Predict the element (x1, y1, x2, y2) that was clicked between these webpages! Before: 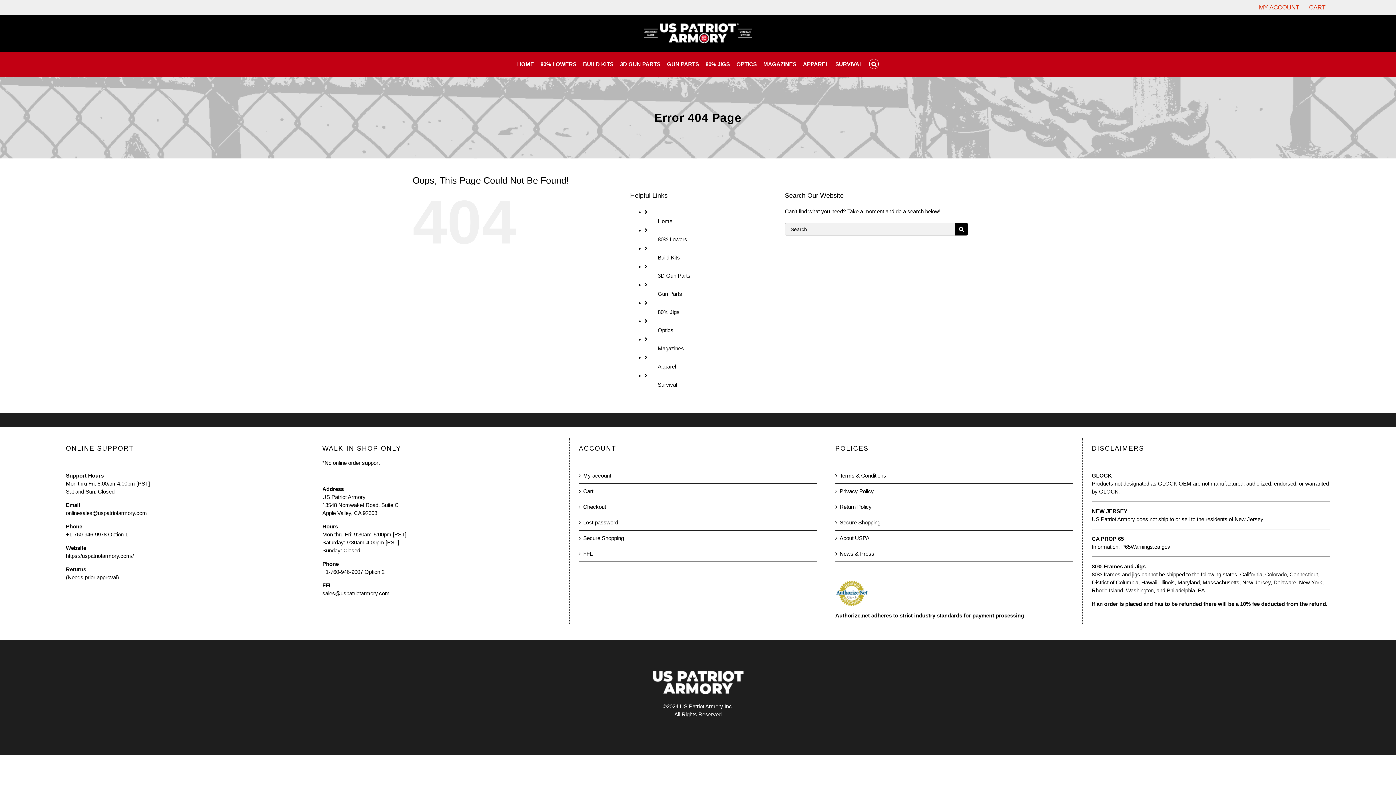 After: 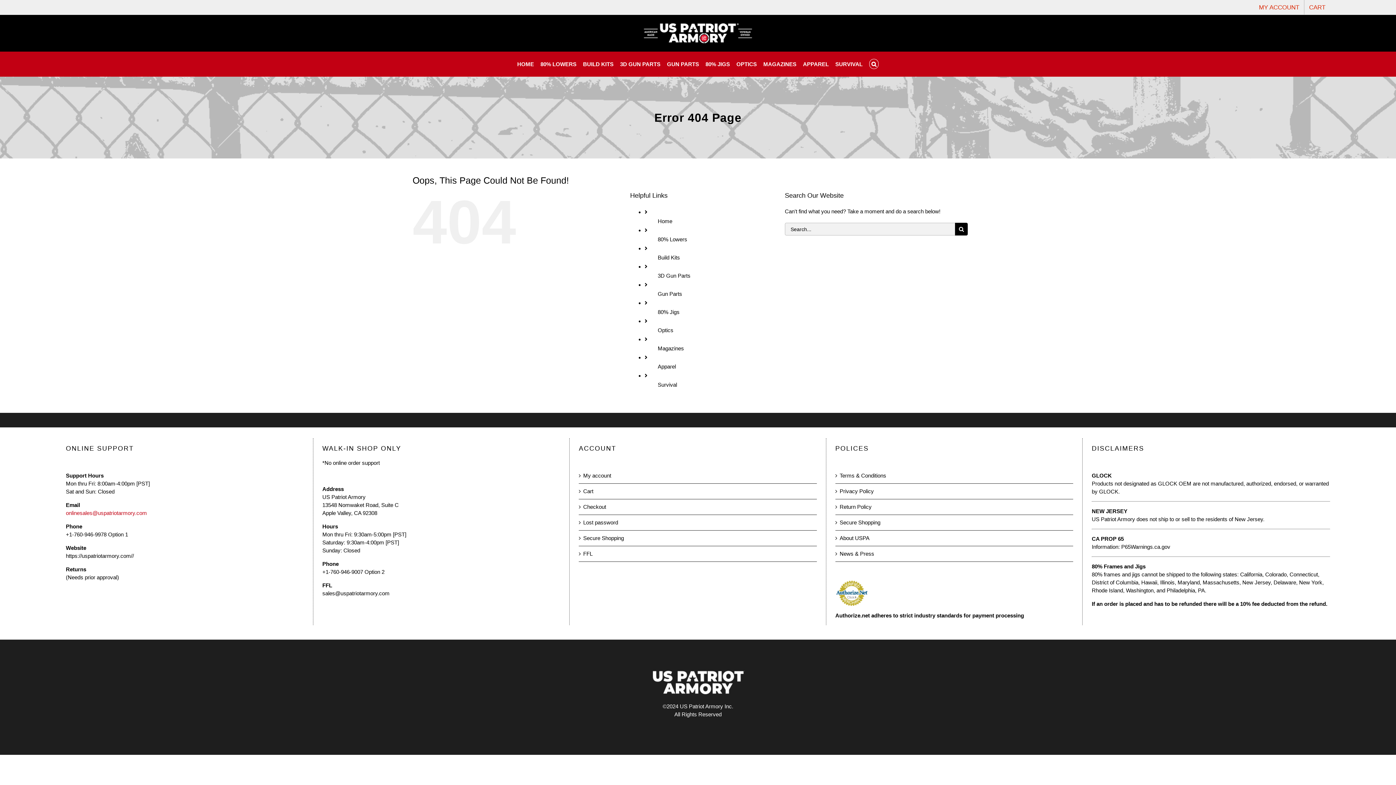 Action: bbox: (65, 510, 146, 516) label: onlinesales@uspatriotarmory.com